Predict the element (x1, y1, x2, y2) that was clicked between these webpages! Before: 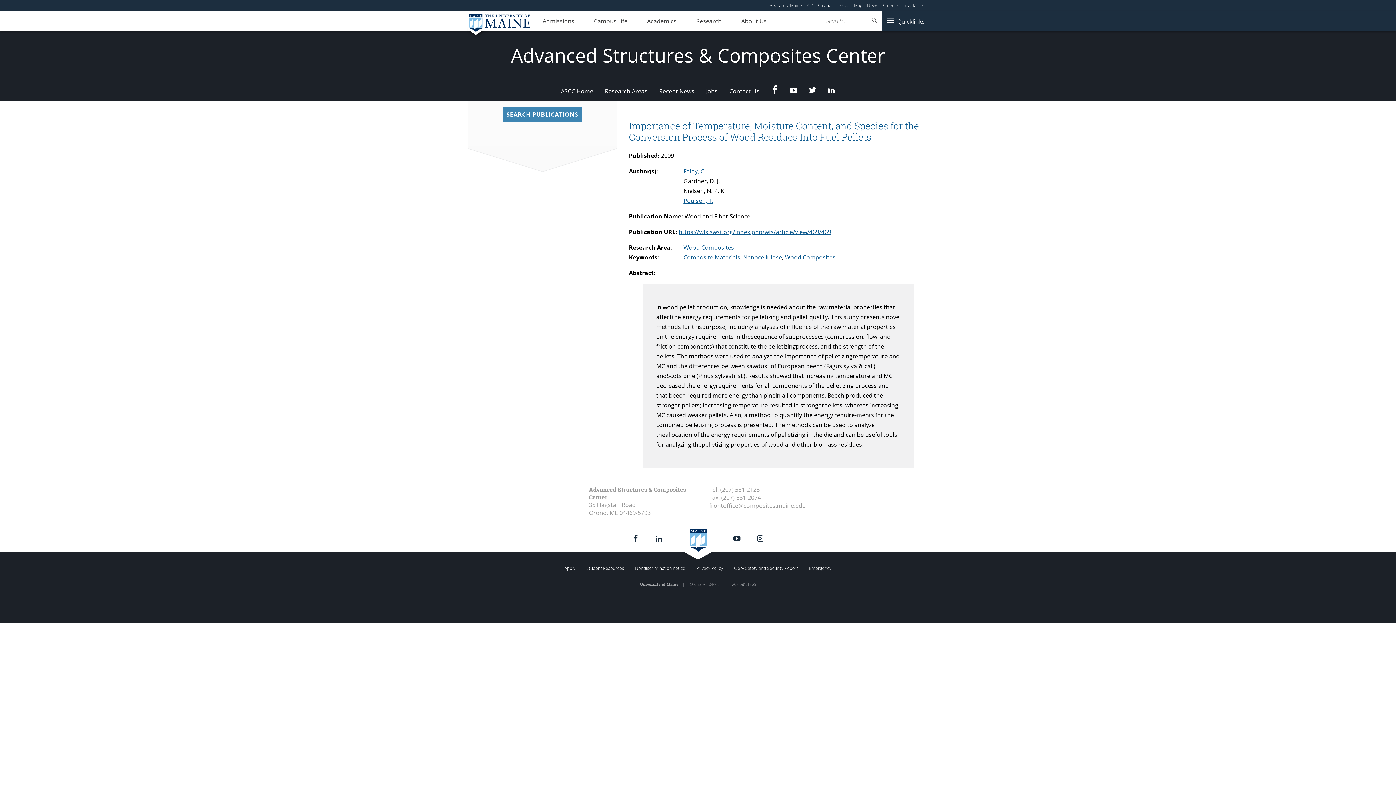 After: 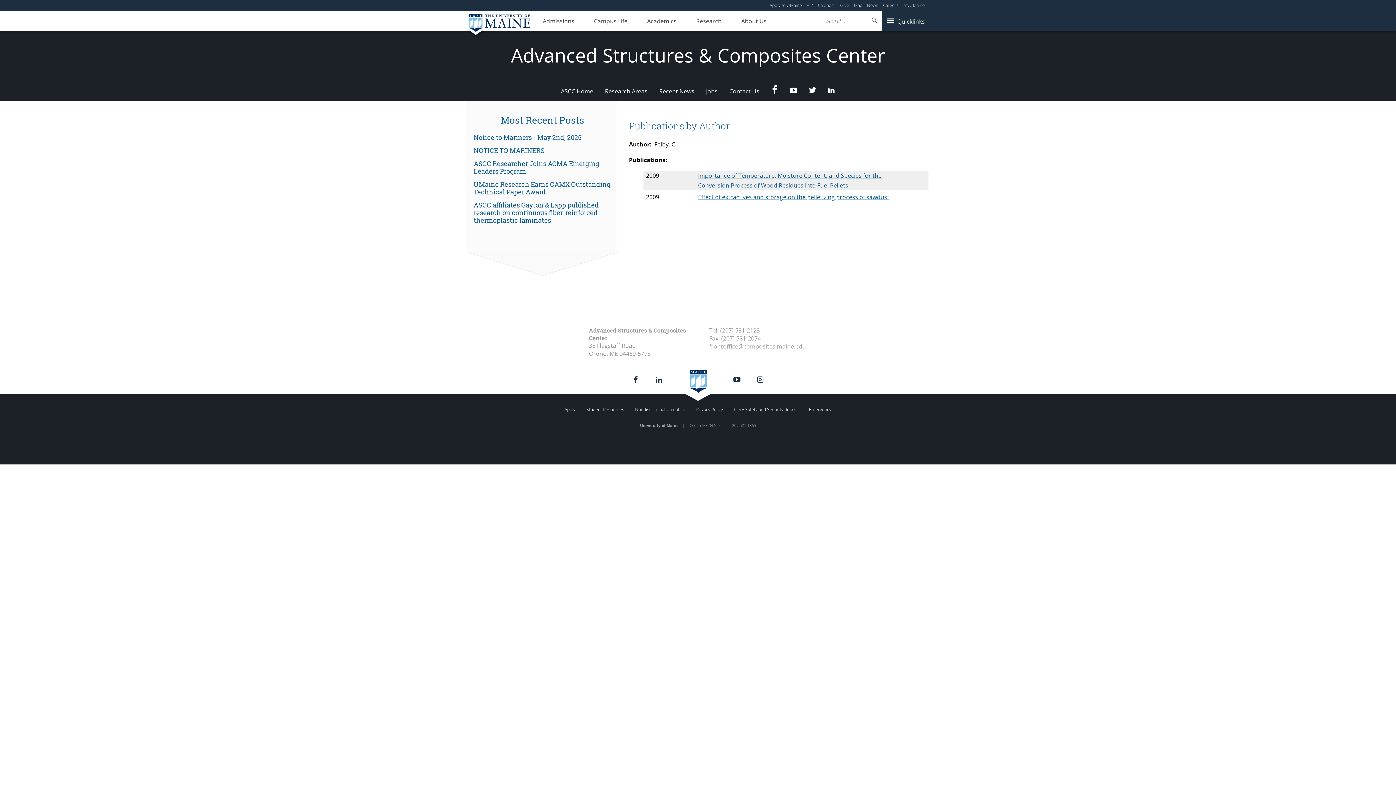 Action: label: Felby, C. bbox: (683, 167, 705, 175)